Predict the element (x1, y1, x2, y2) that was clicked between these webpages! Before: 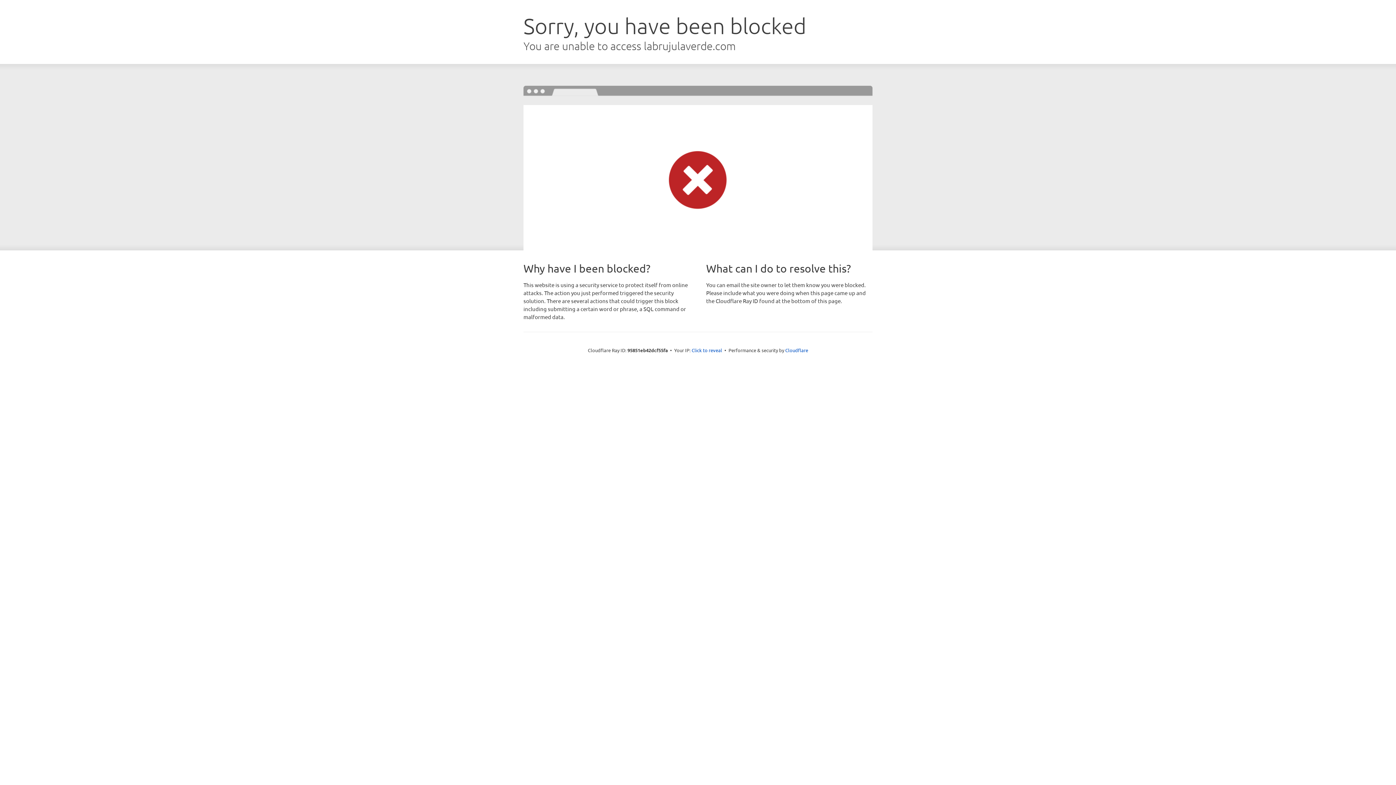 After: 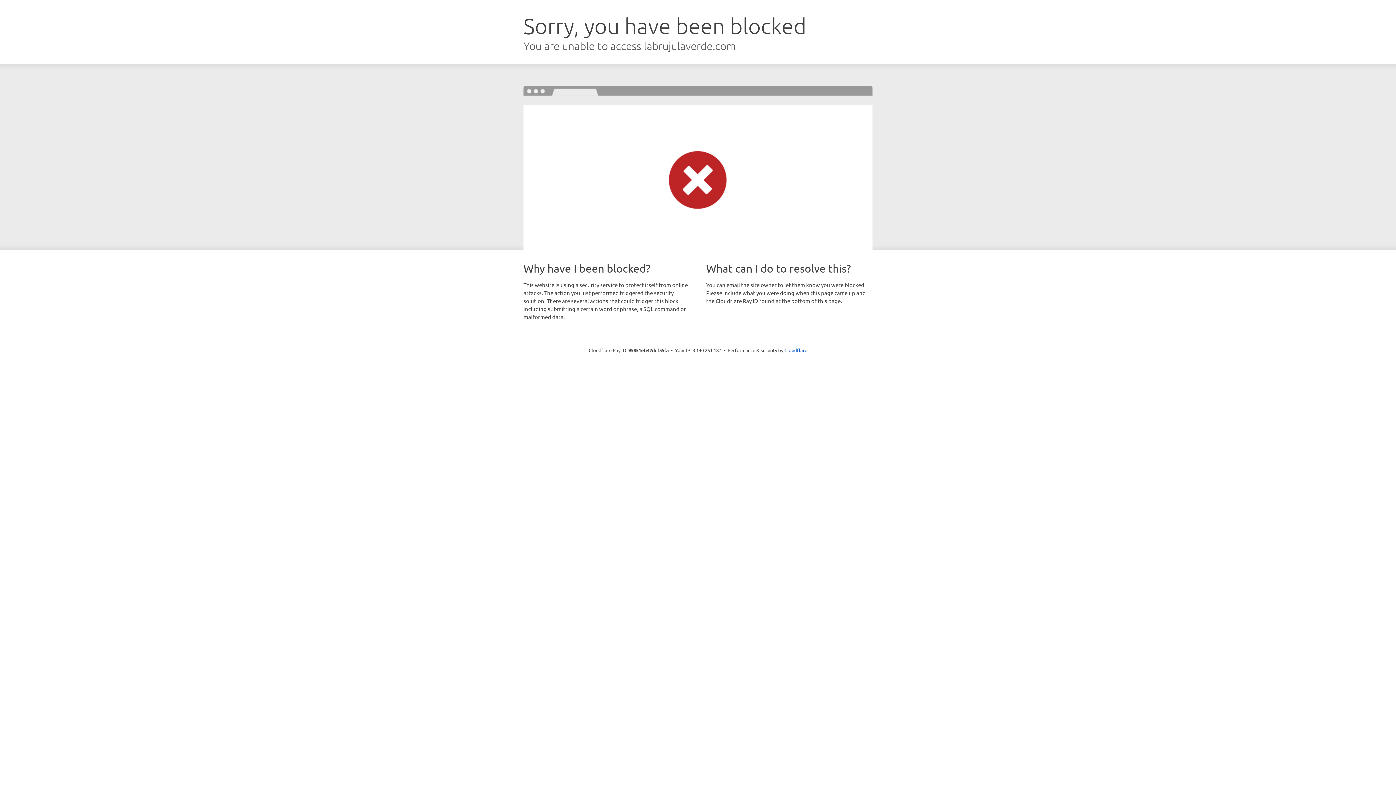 Action: bbox: (691, 346, 722, 353) label: Click to reveal